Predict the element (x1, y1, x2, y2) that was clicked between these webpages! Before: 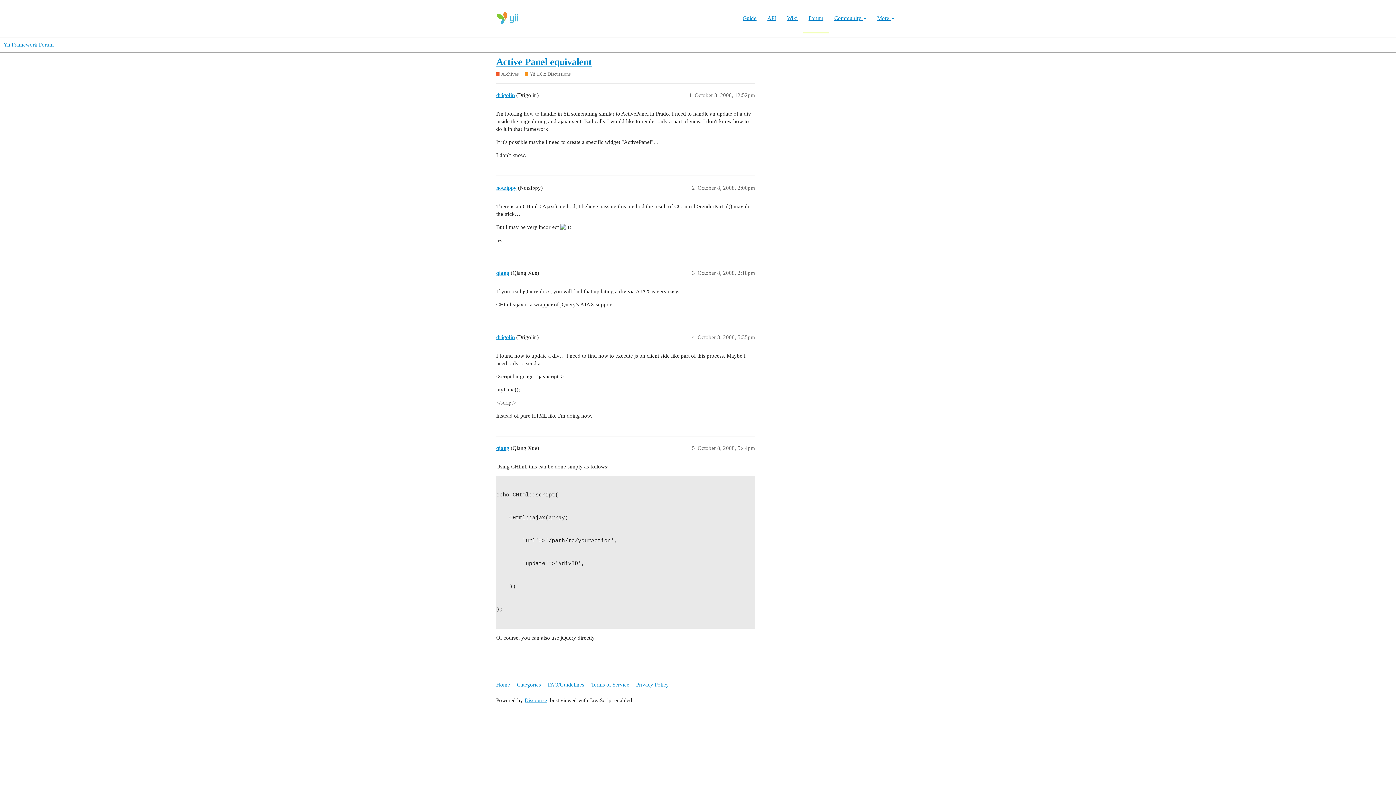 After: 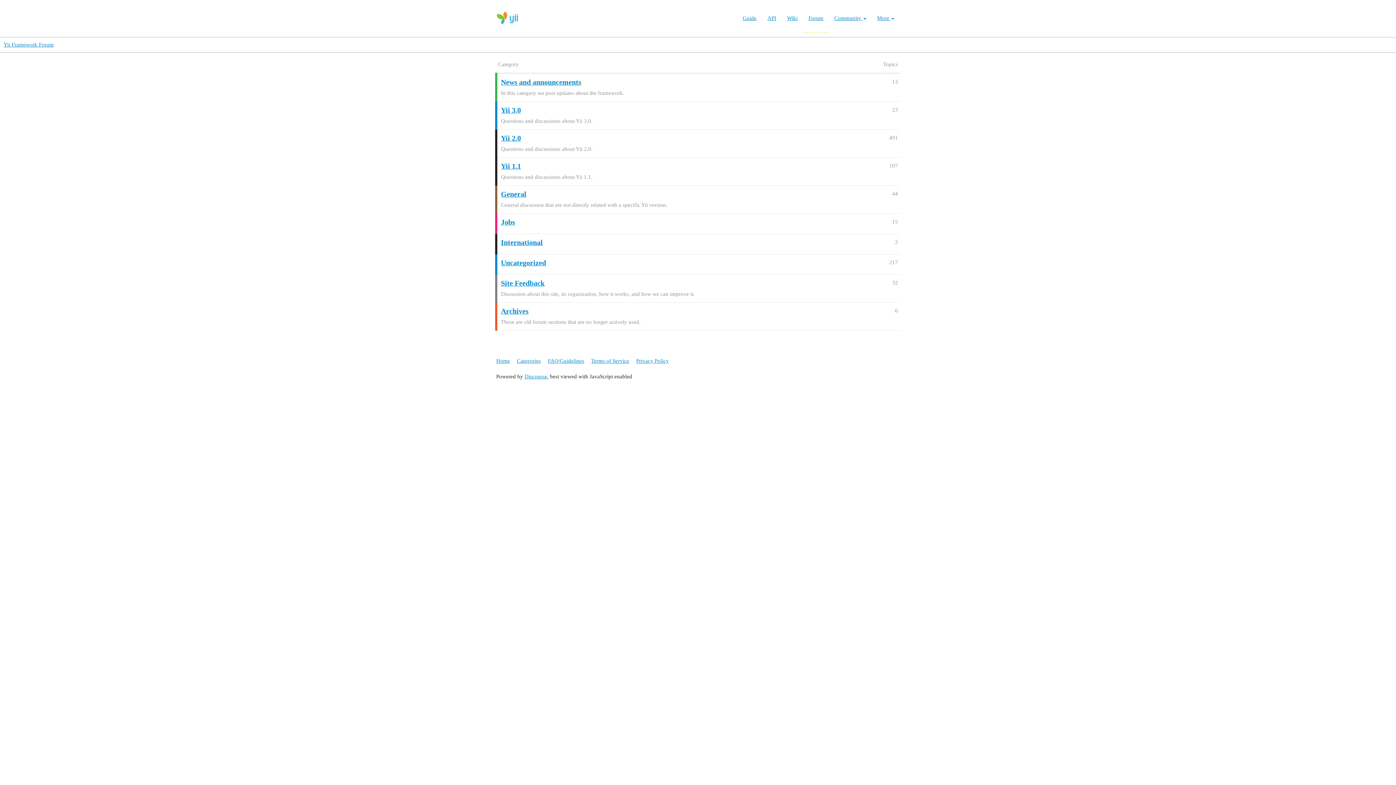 Action: bbox: (3, 41, 53, 47) label: Yii Framework Forum